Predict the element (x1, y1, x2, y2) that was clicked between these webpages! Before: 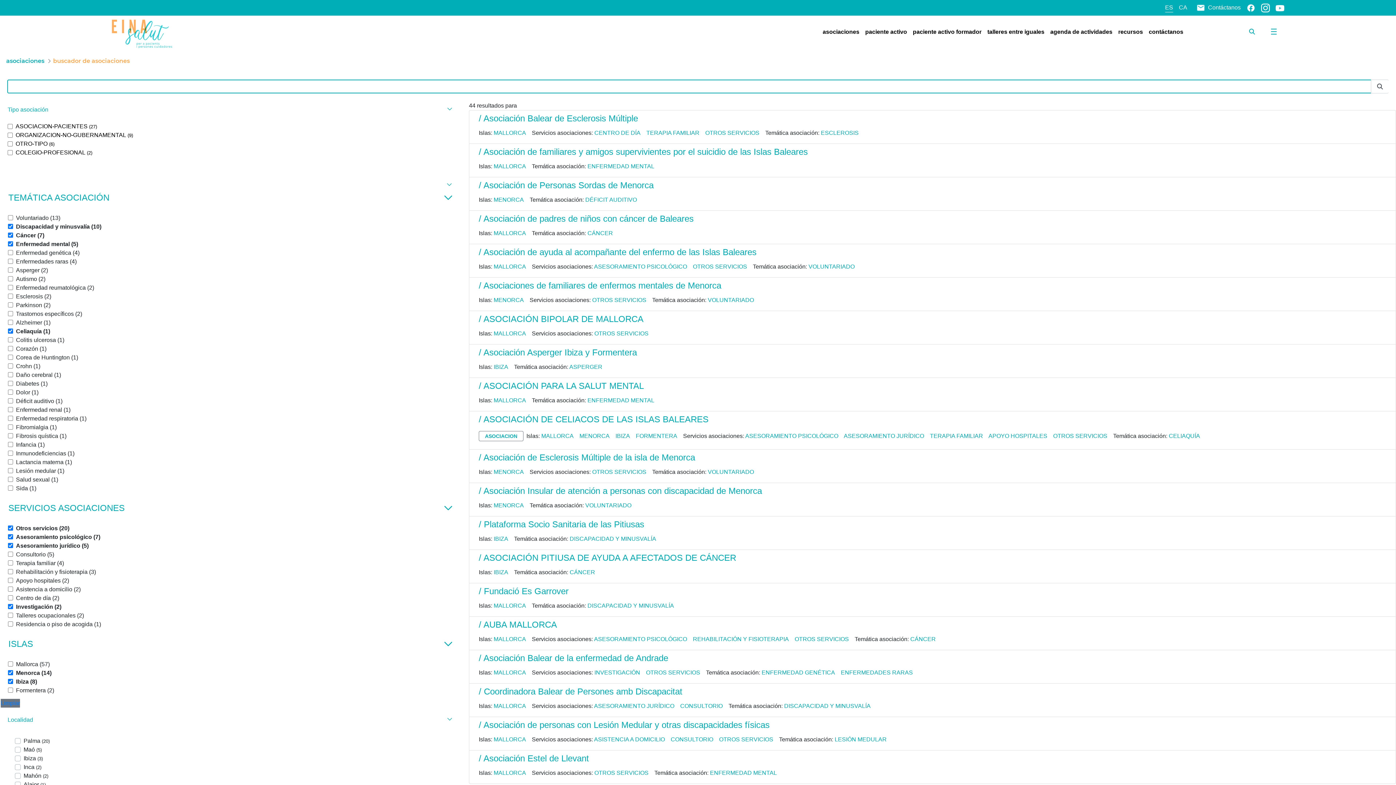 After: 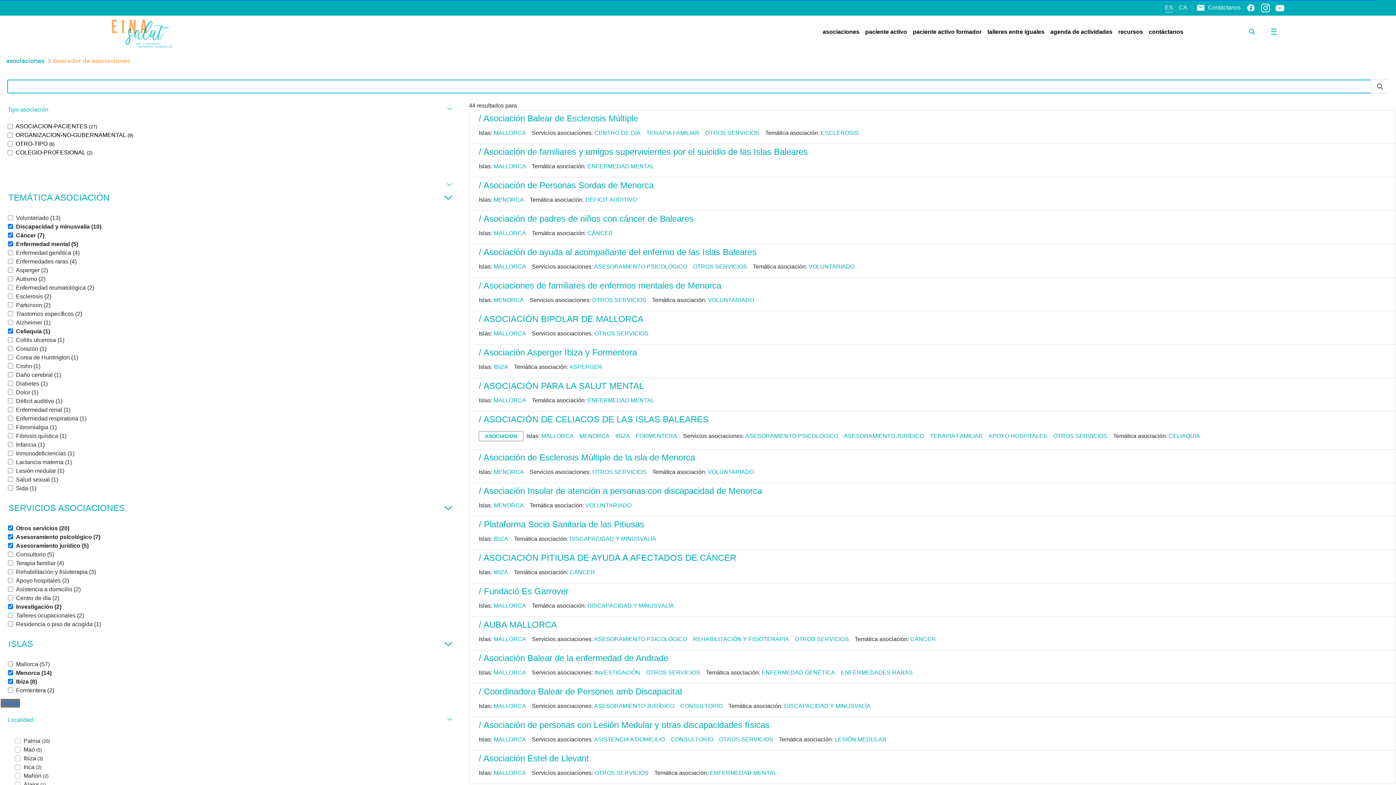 Action: bbox: (493, 263, 529, 269) label: MALLORCA